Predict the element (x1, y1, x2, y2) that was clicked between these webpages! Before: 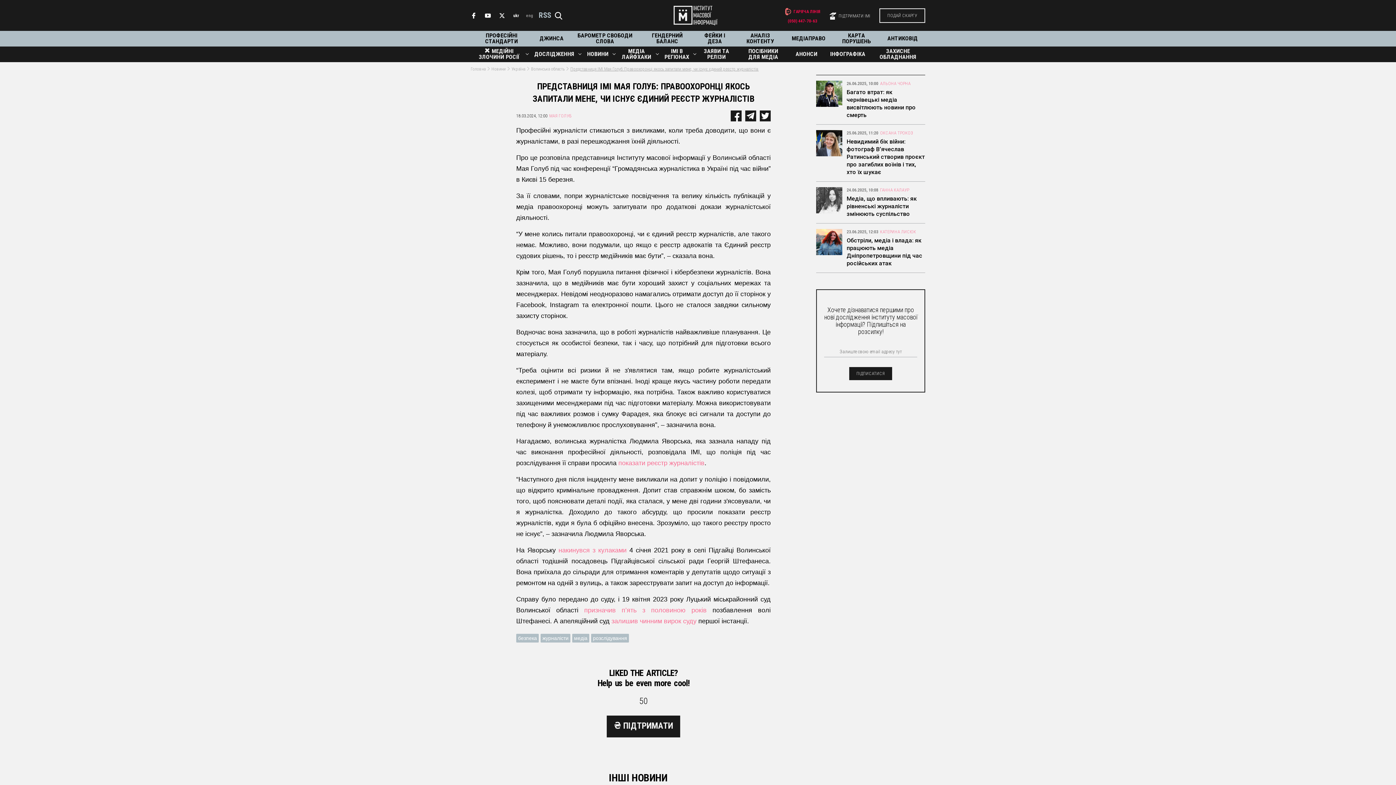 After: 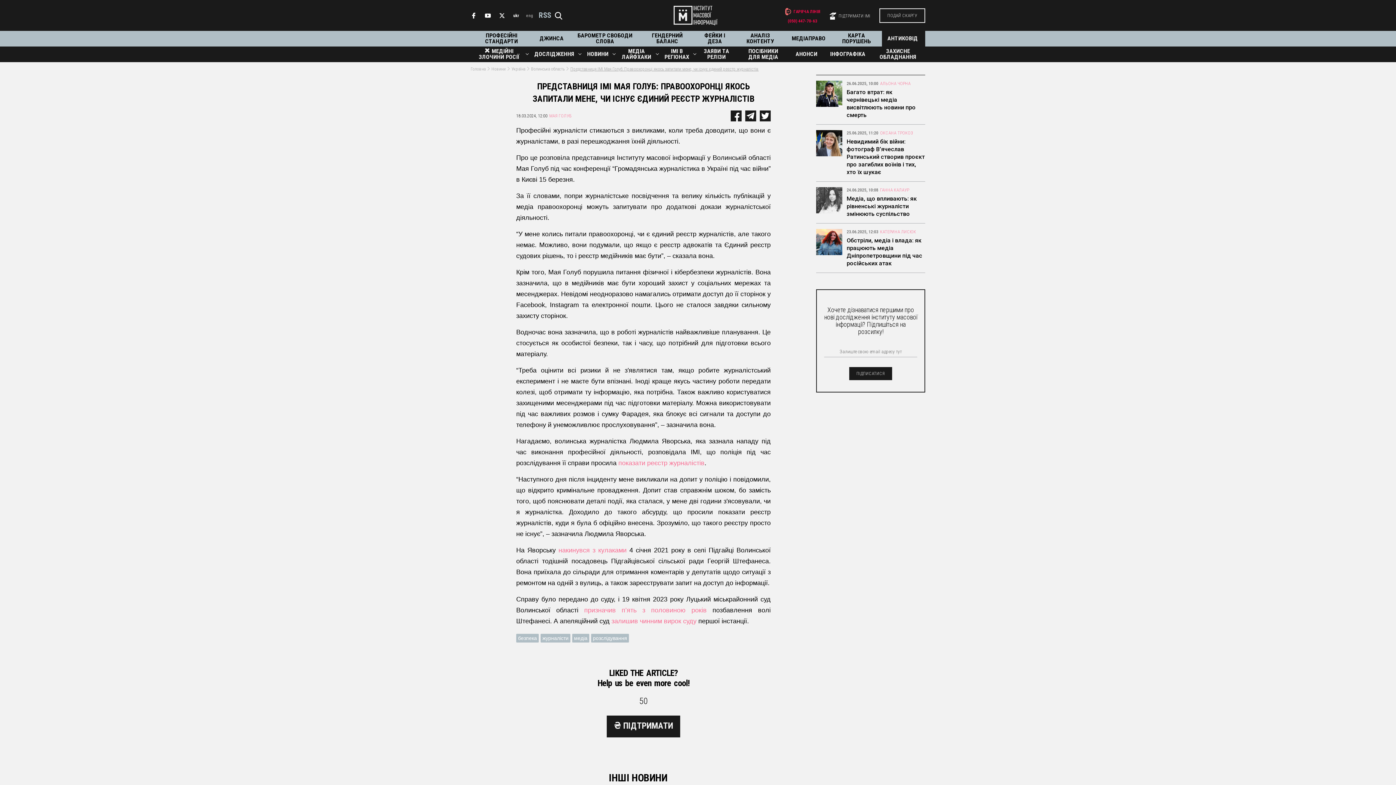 Action: label: АНТИКОВІД bbox: (887, 35, 918, 41)